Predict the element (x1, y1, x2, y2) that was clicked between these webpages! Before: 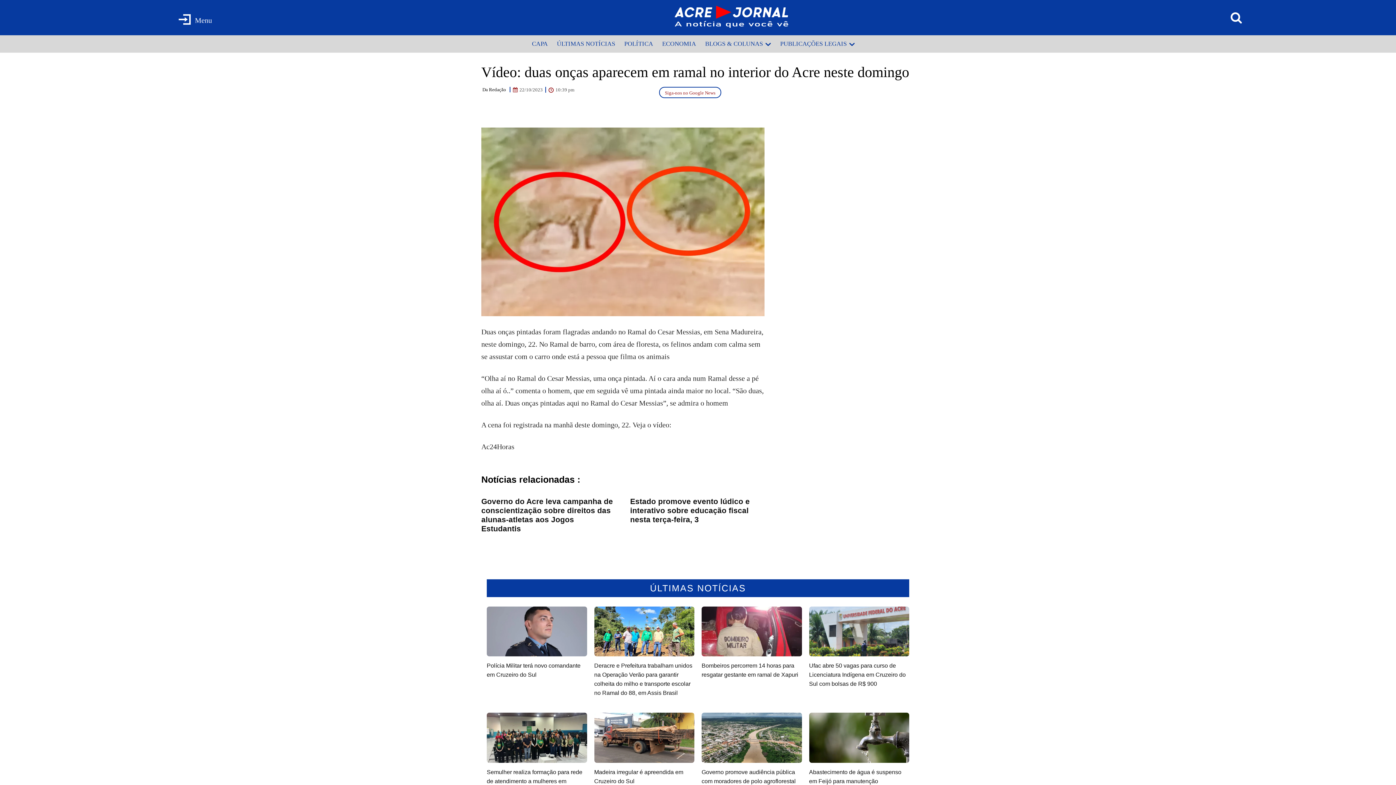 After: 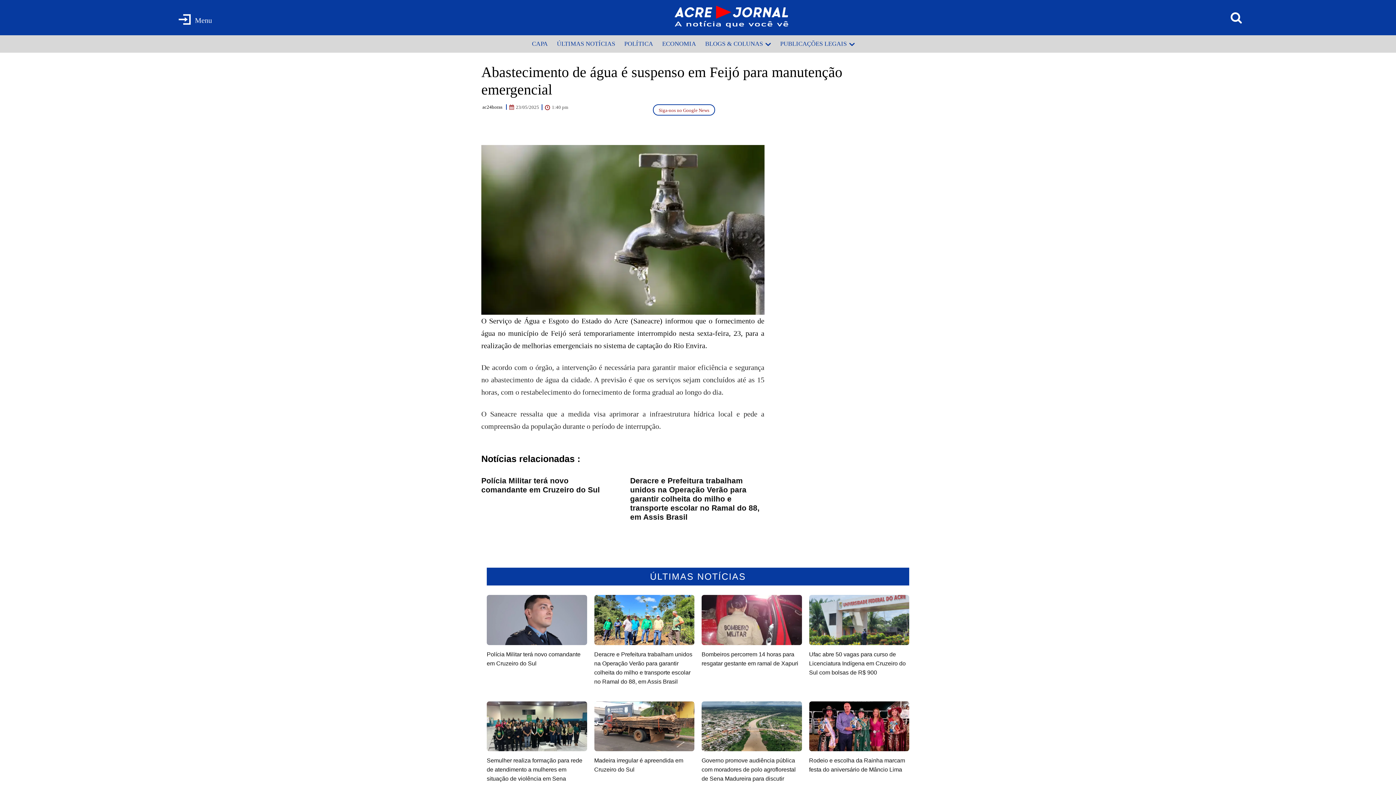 Action: bbox: (809, 713, 909, 763)